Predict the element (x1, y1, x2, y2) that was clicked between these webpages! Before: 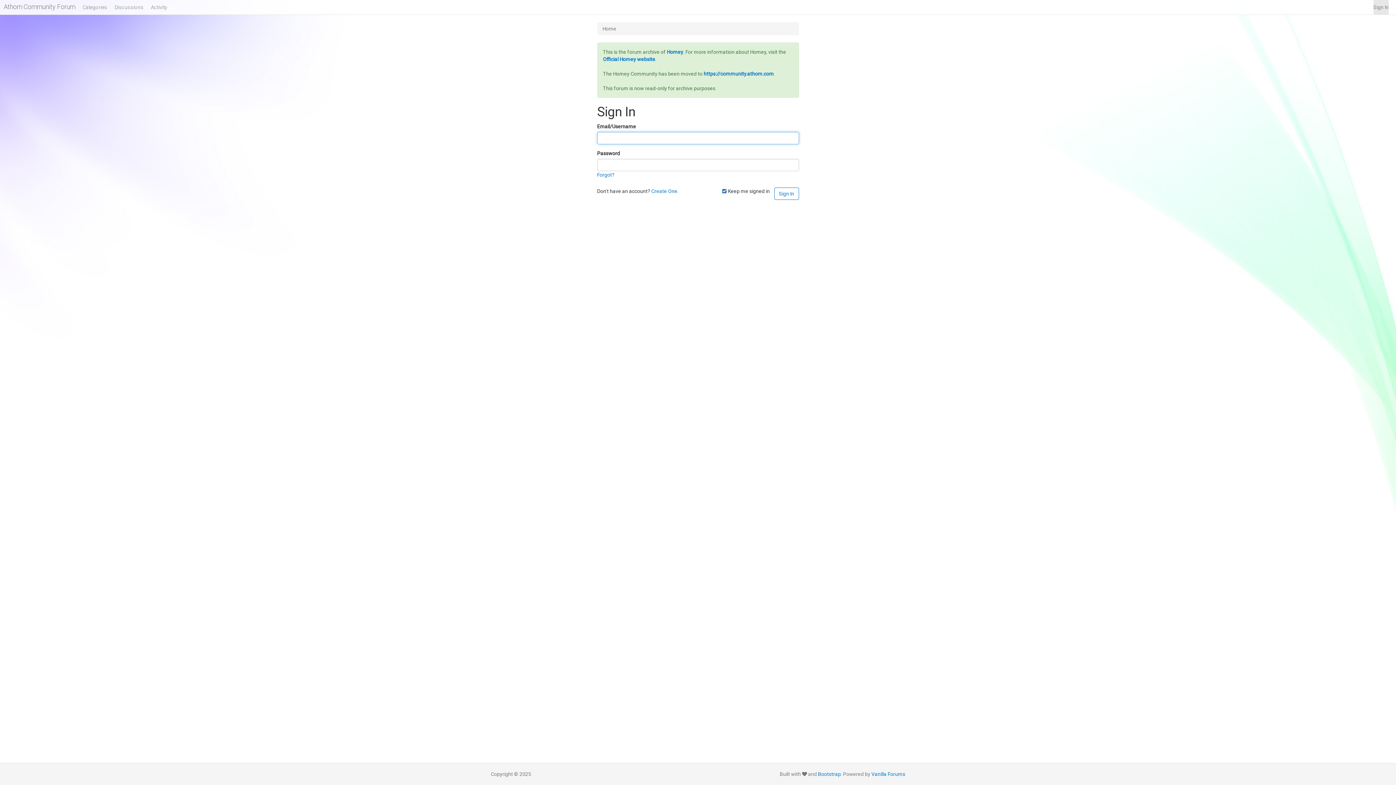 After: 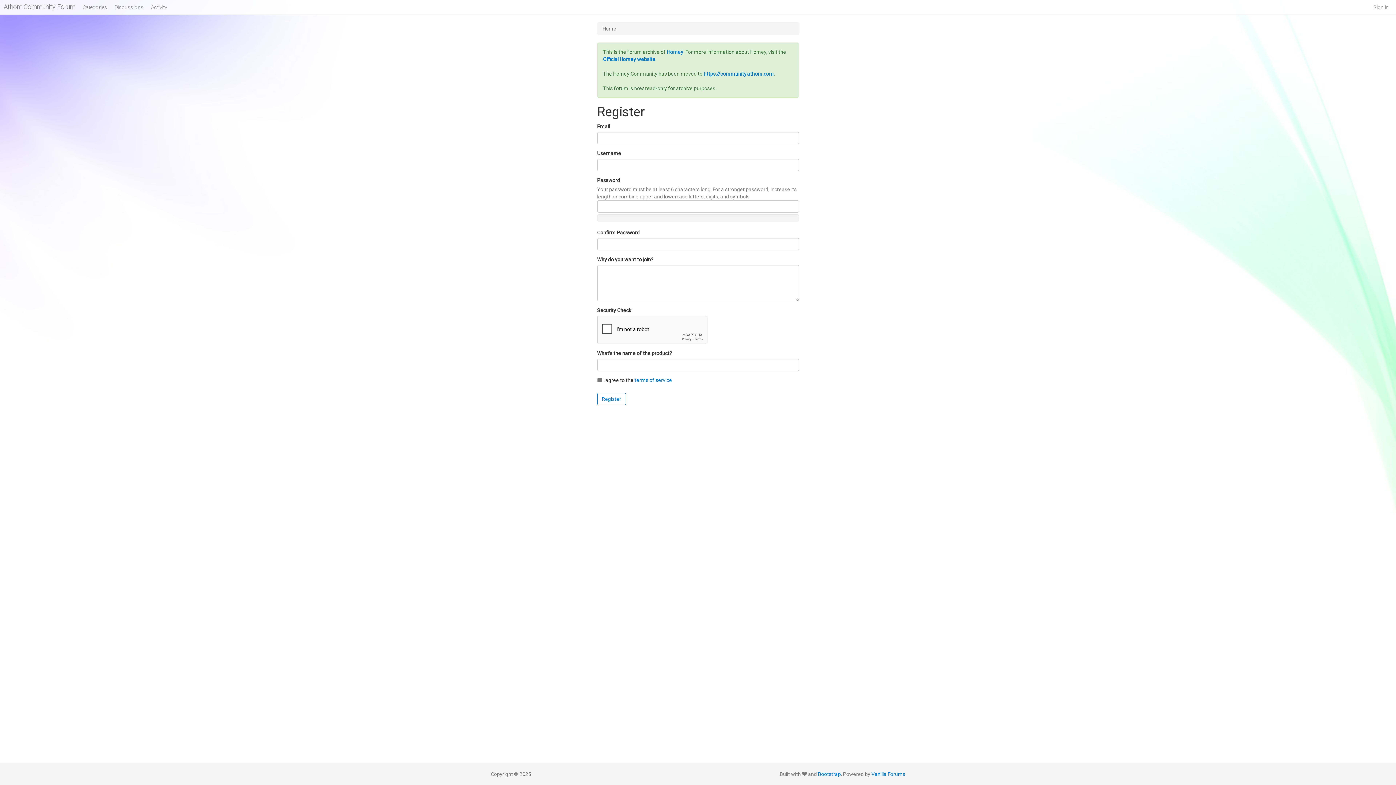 Action: bbox: (651, 188, 678, 194) label: Create One.